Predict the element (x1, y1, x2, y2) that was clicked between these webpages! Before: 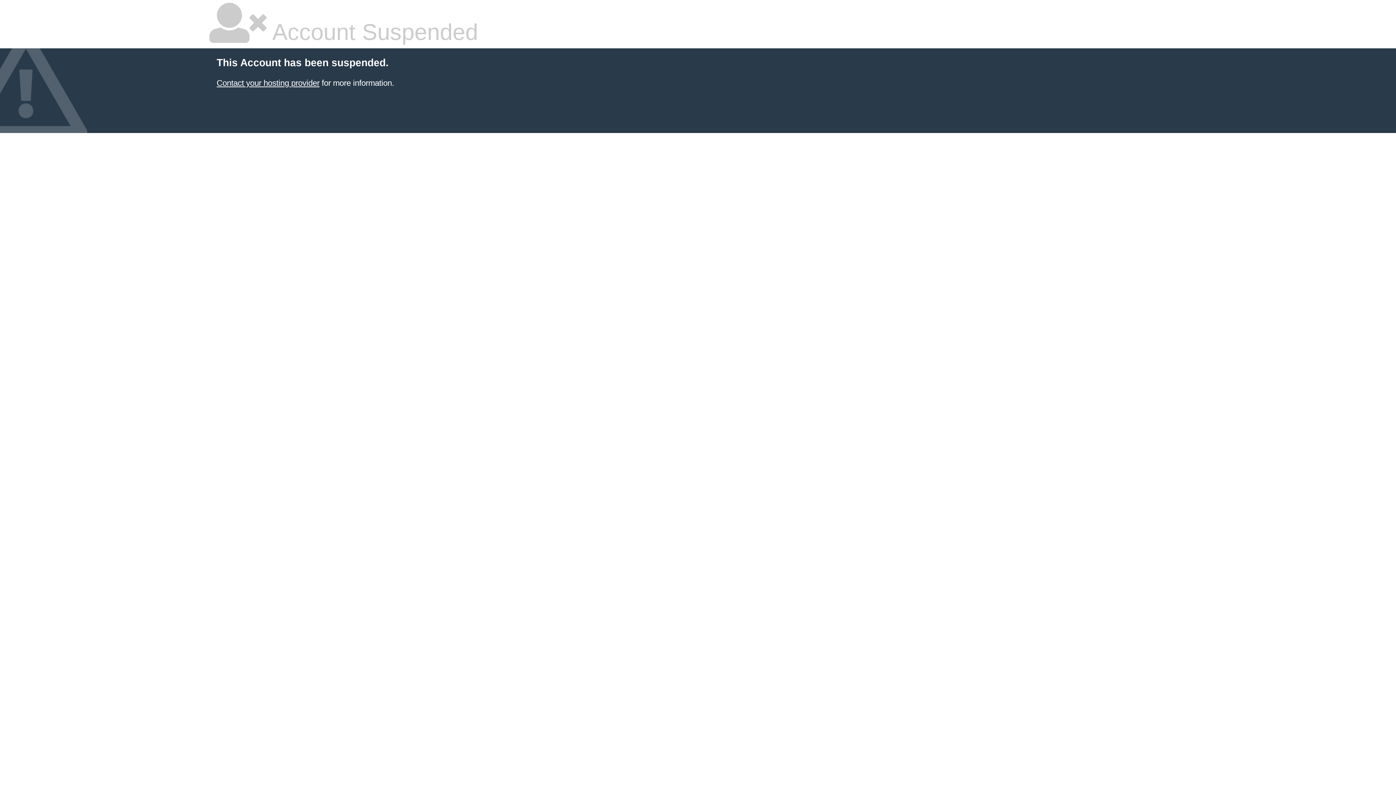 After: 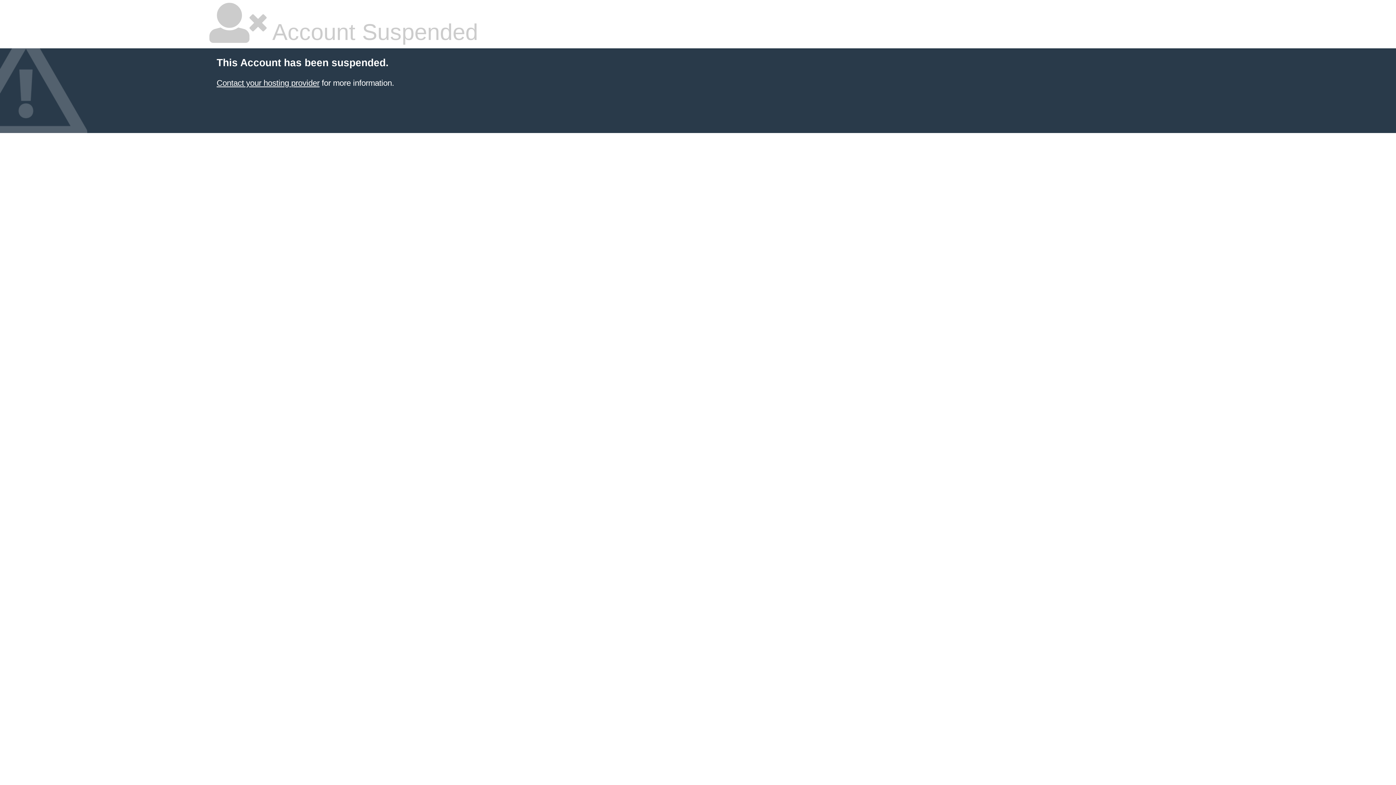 Action: bbox: (216, 78, 319, 87) label: Contact your hosting provider